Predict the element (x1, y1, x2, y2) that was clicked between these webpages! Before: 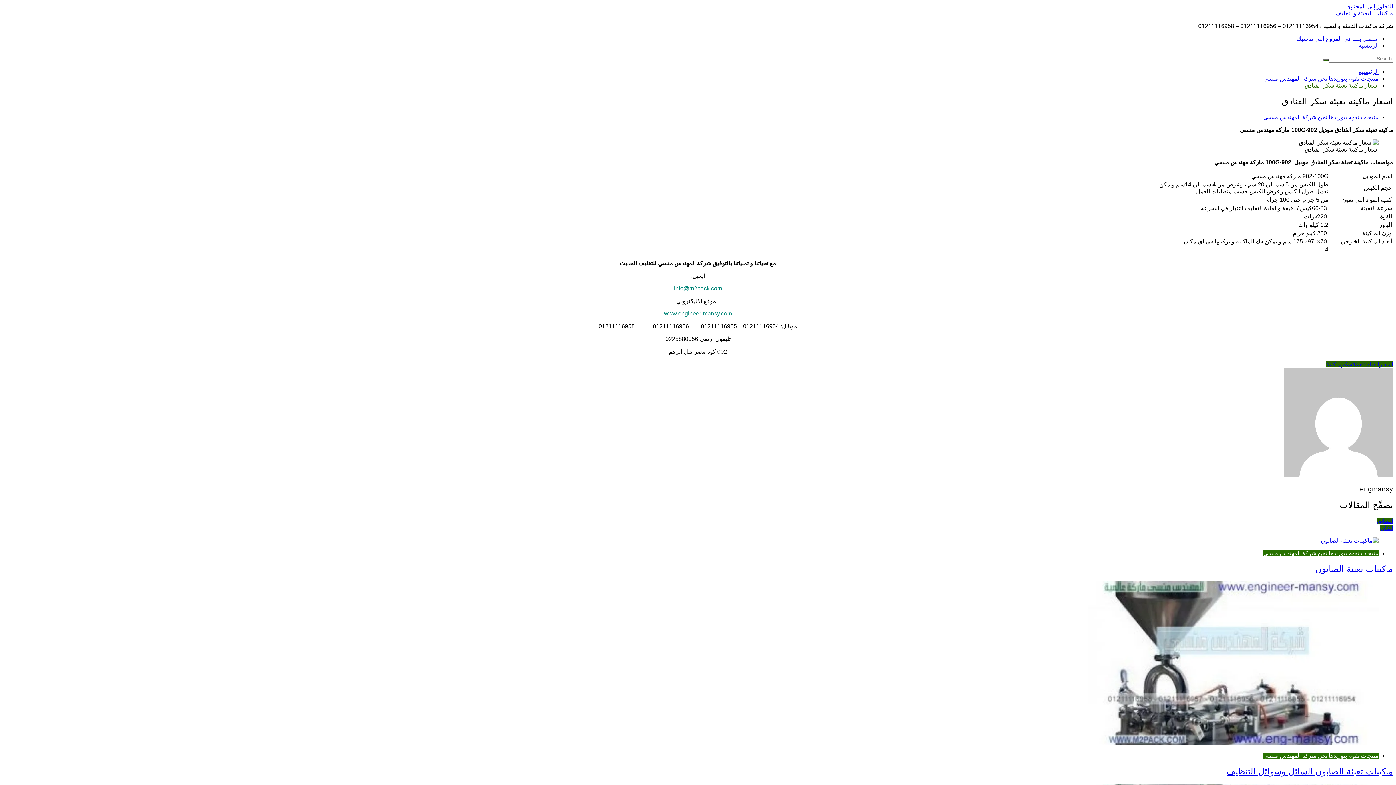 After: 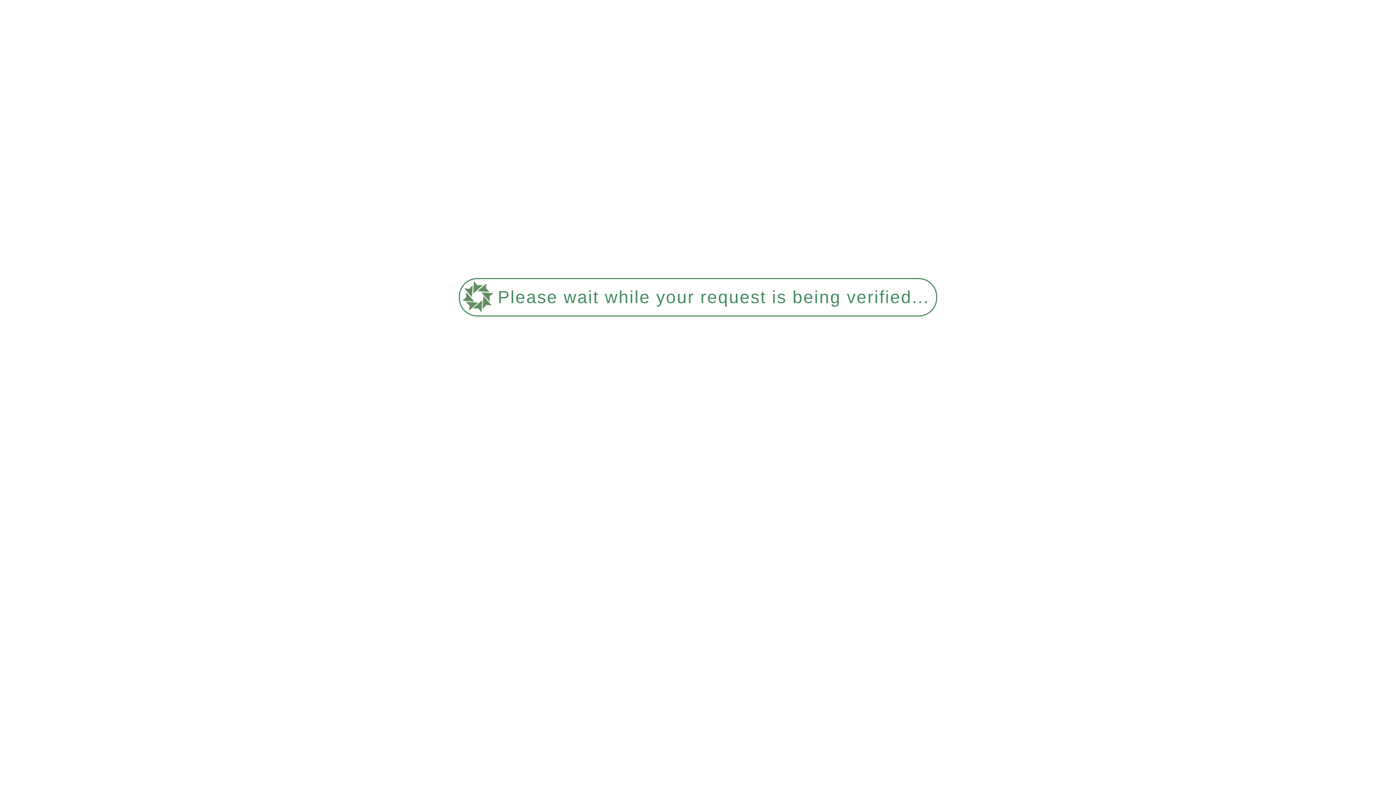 Action: bbox: (1358, 68, 1378, 74) label: الرئيسية